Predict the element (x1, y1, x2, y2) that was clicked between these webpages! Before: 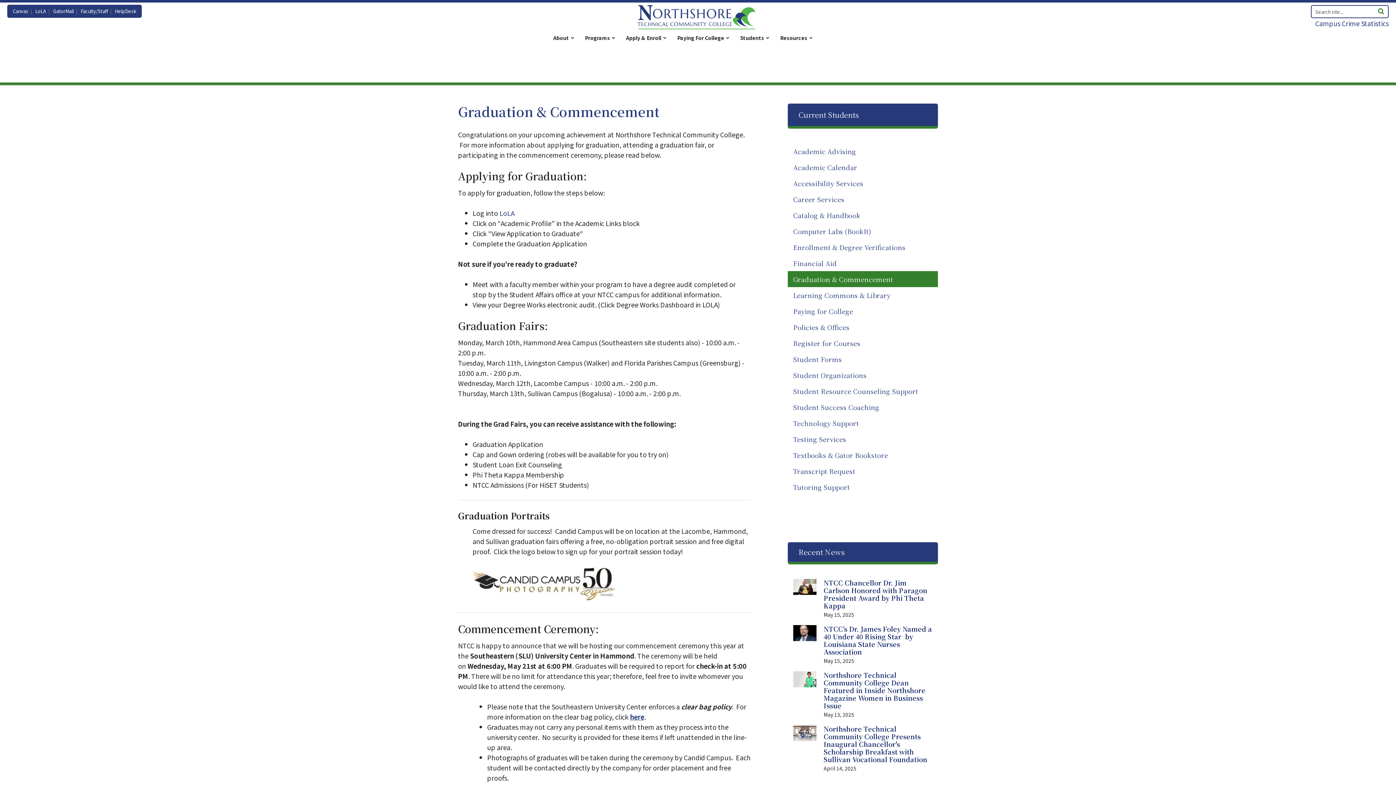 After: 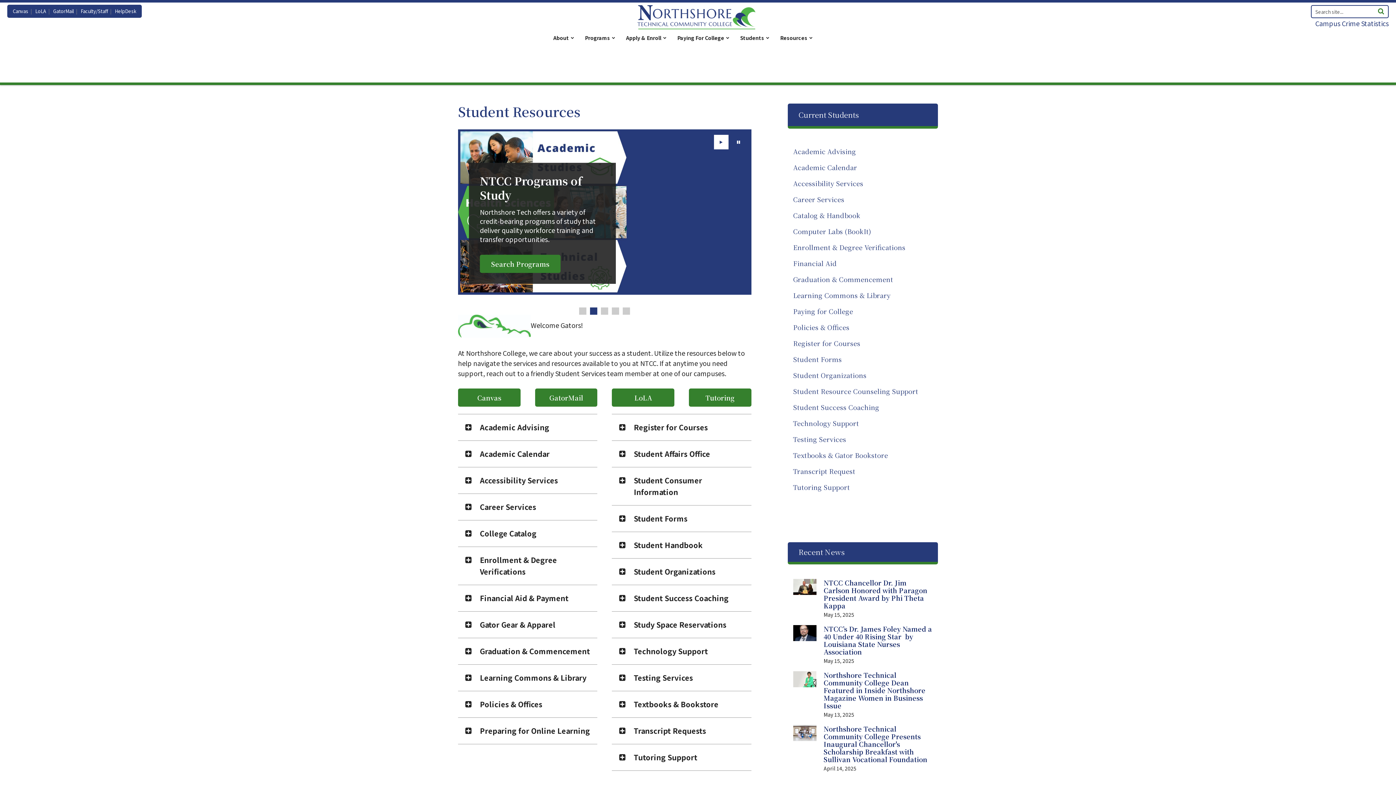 Action: label: Current Students bbox: (787, 103, 938, 128)